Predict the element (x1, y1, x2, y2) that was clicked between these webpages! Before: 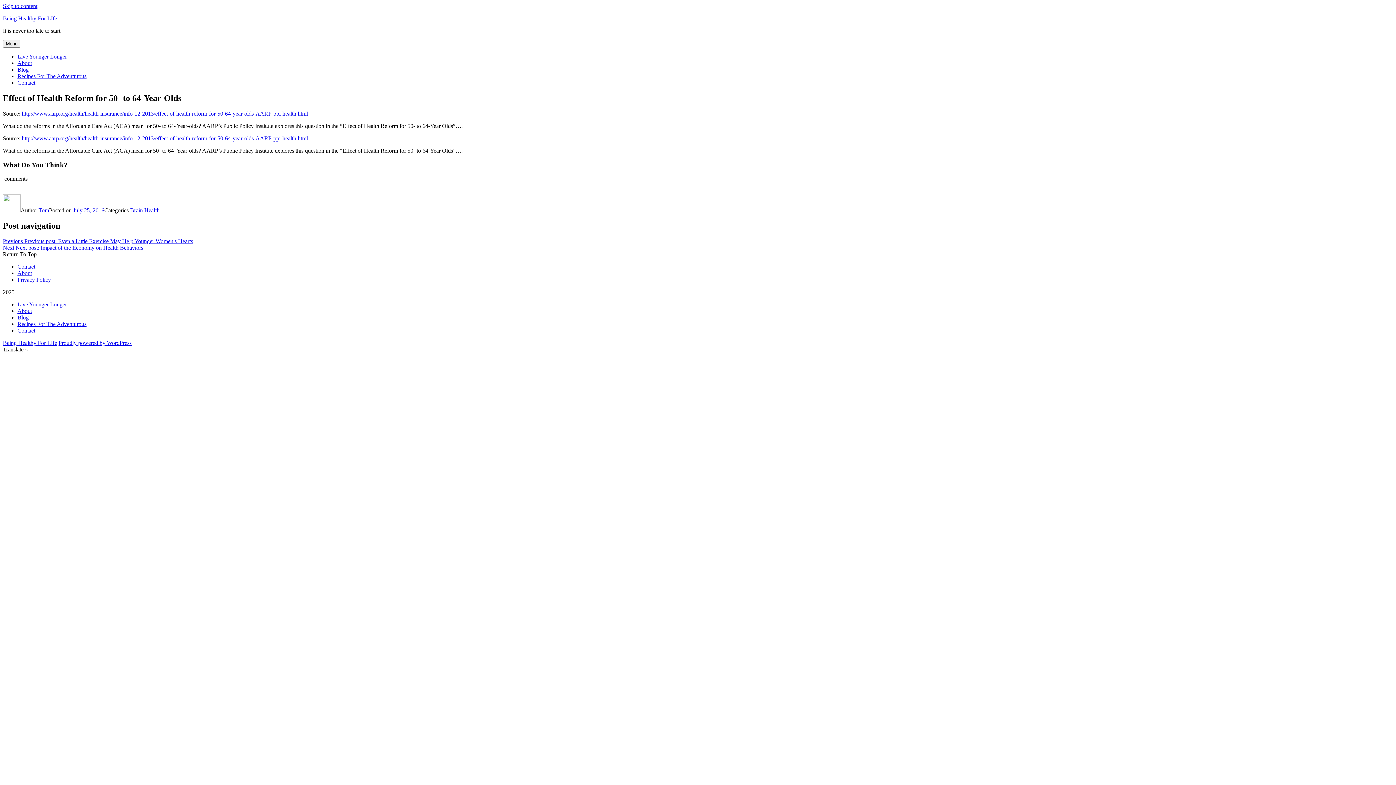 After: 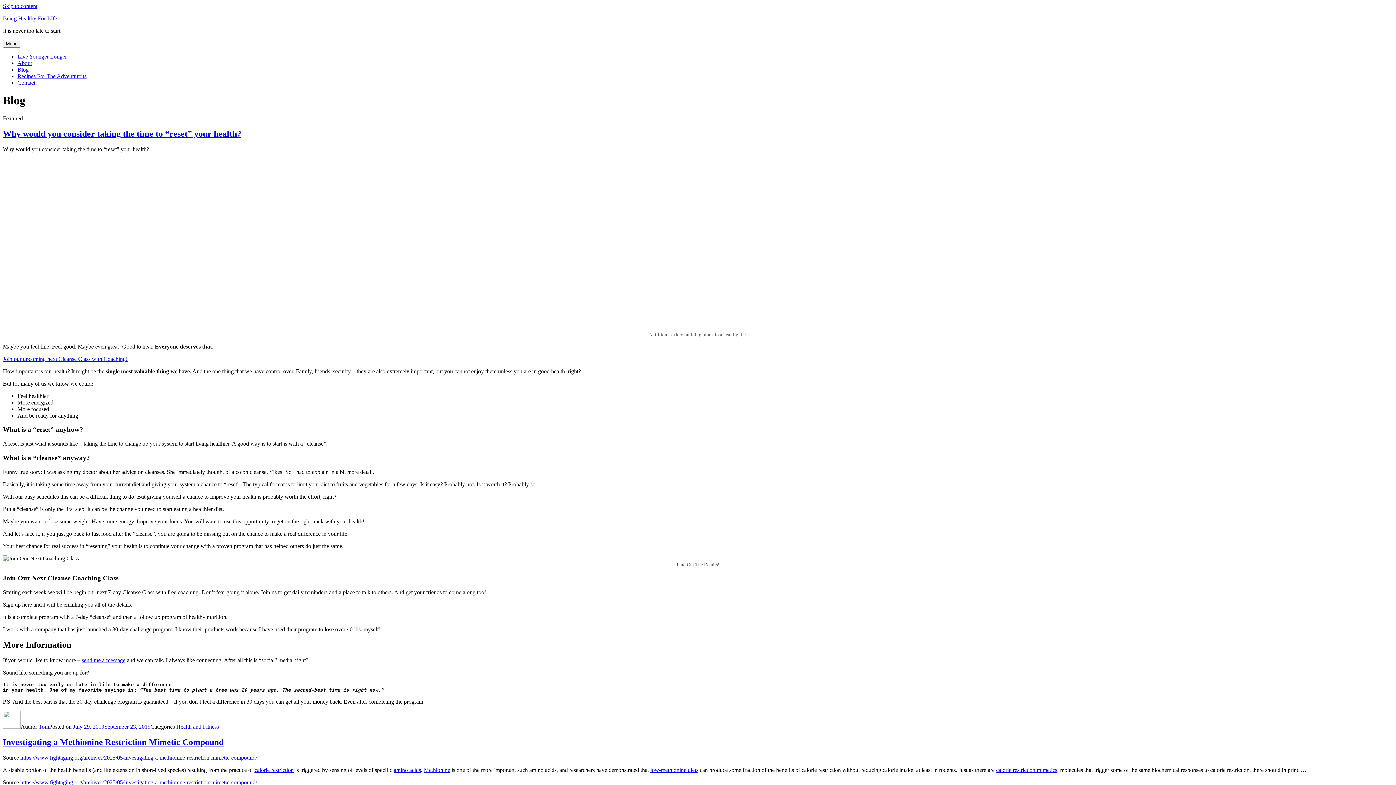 Action: bbox: (17, 314, 28, 320) label: Blog